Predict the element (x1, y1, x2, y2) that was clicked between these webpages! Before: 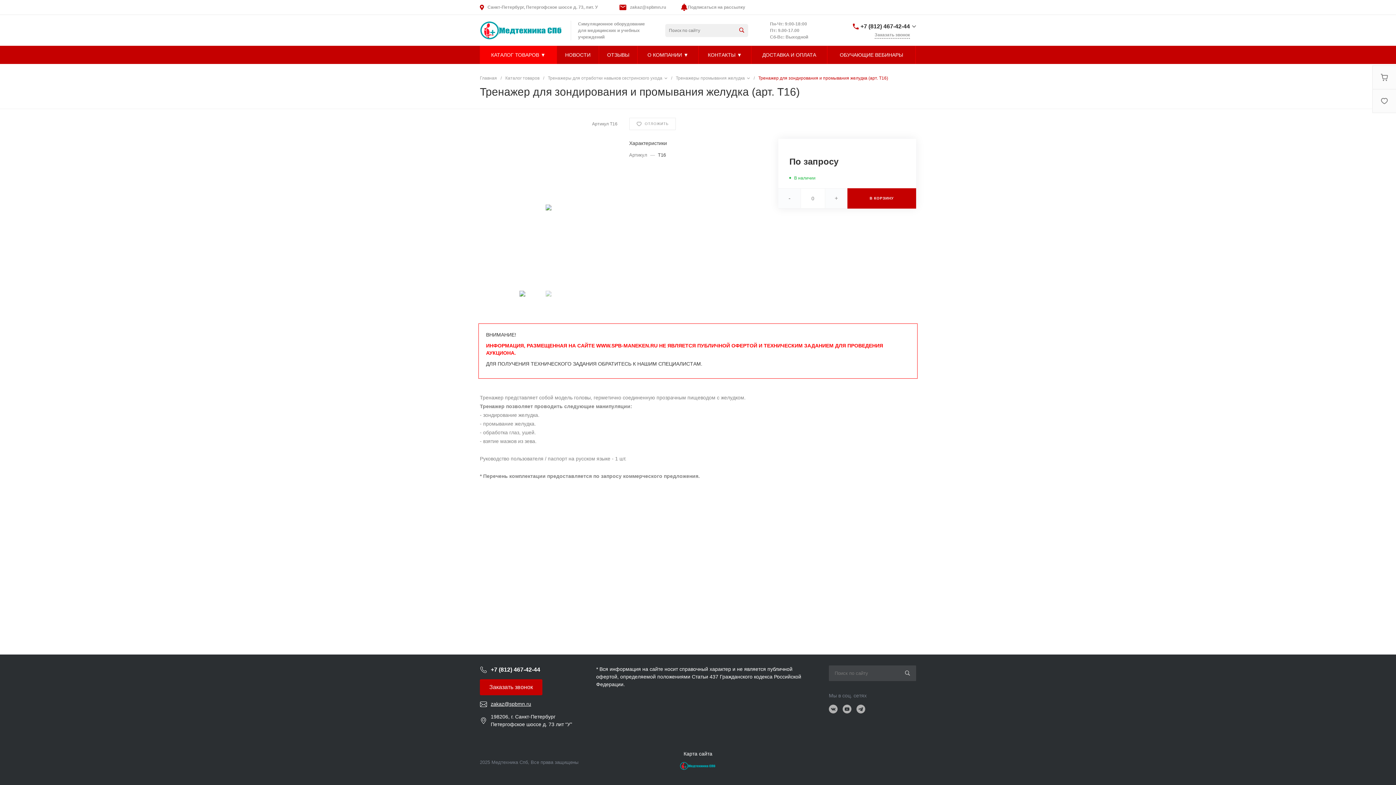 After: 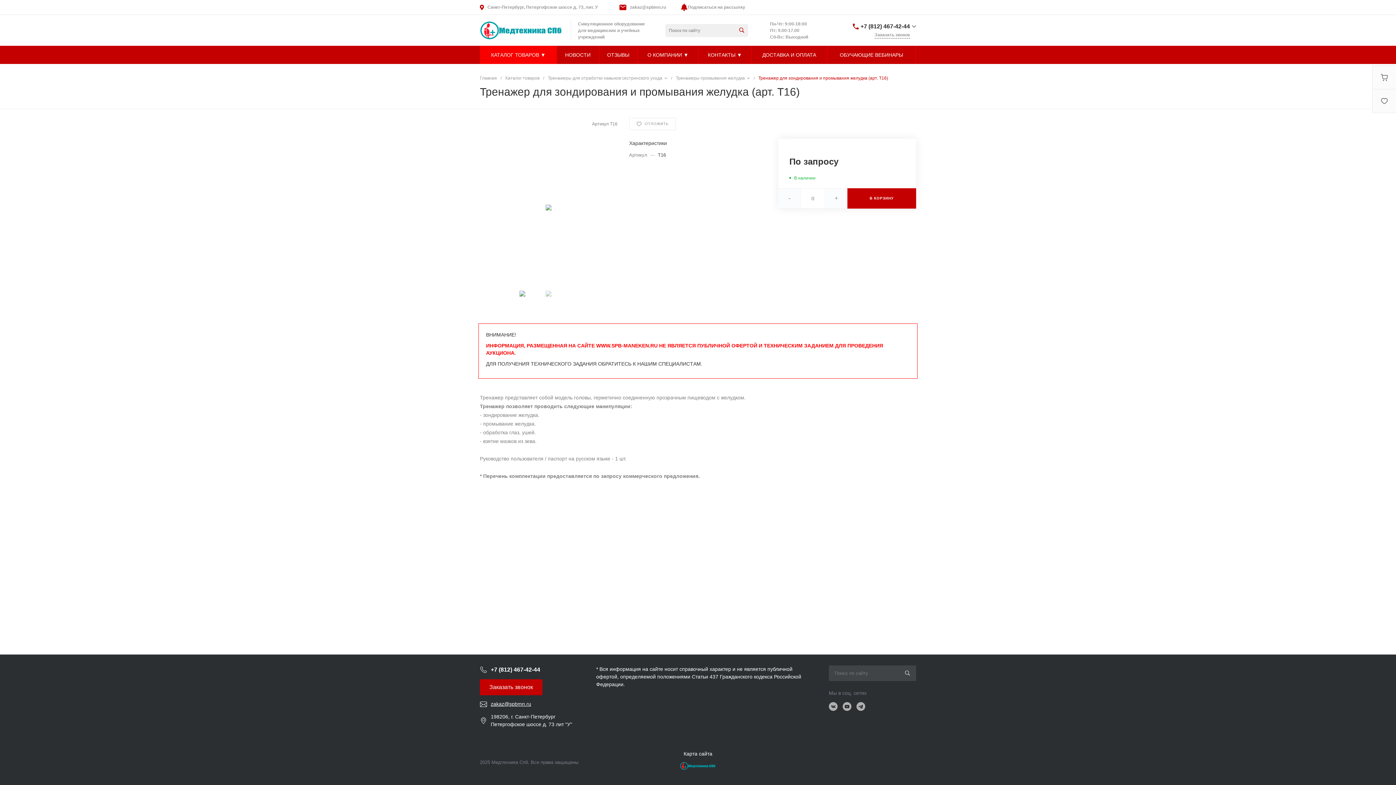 Action: bbox: (840, 702, 854, 716)